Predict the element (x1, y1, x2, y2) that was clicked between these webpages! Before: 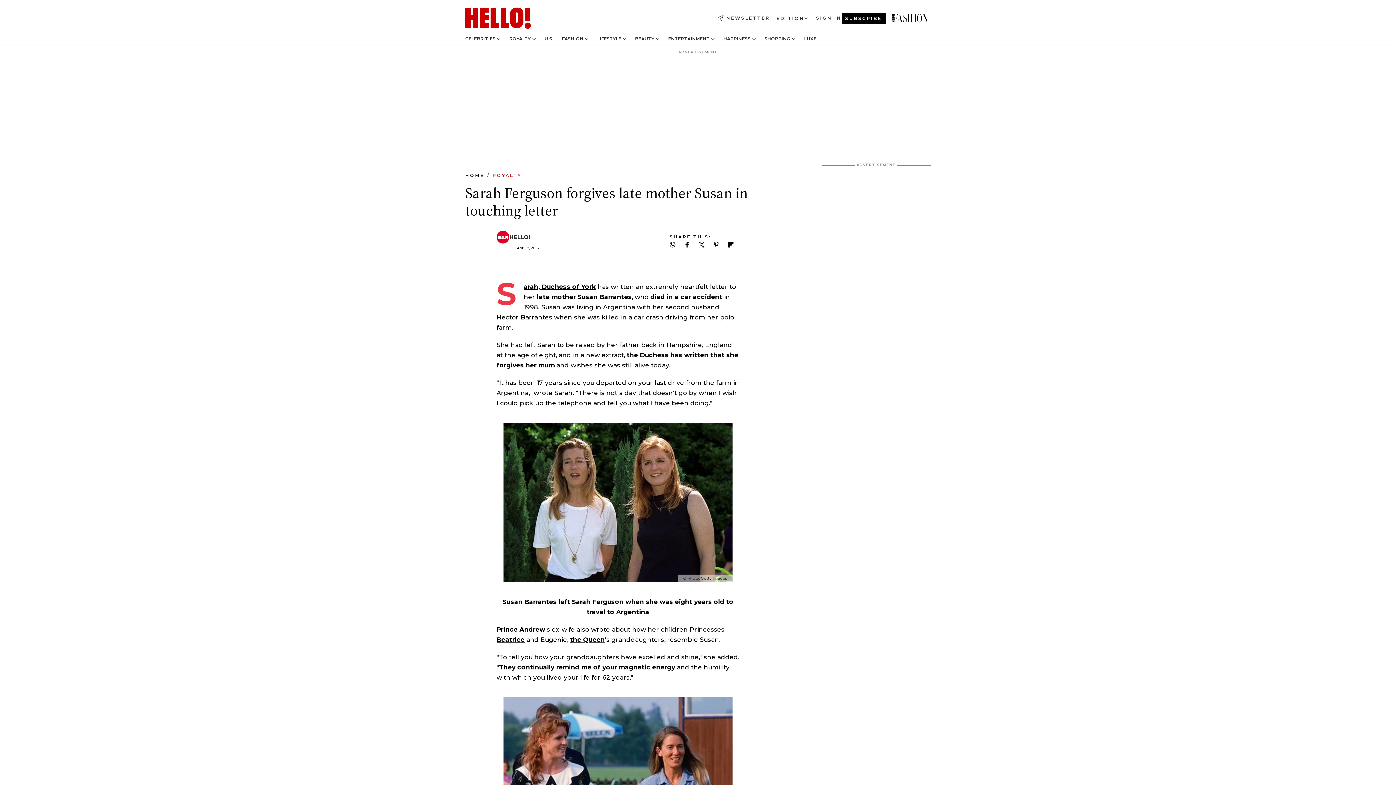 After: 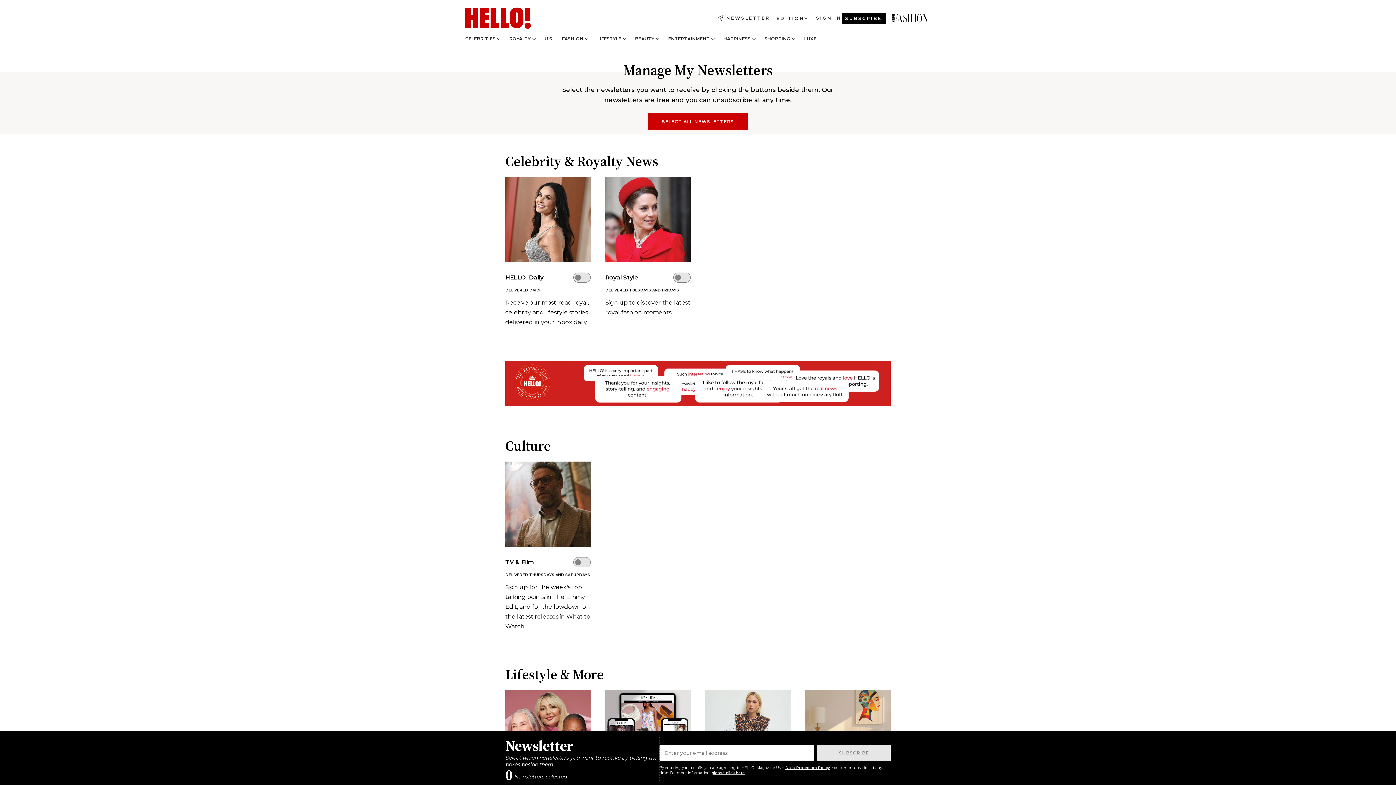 Action: bbox: (717, 15, 770, 21) label: NEWSLETTER